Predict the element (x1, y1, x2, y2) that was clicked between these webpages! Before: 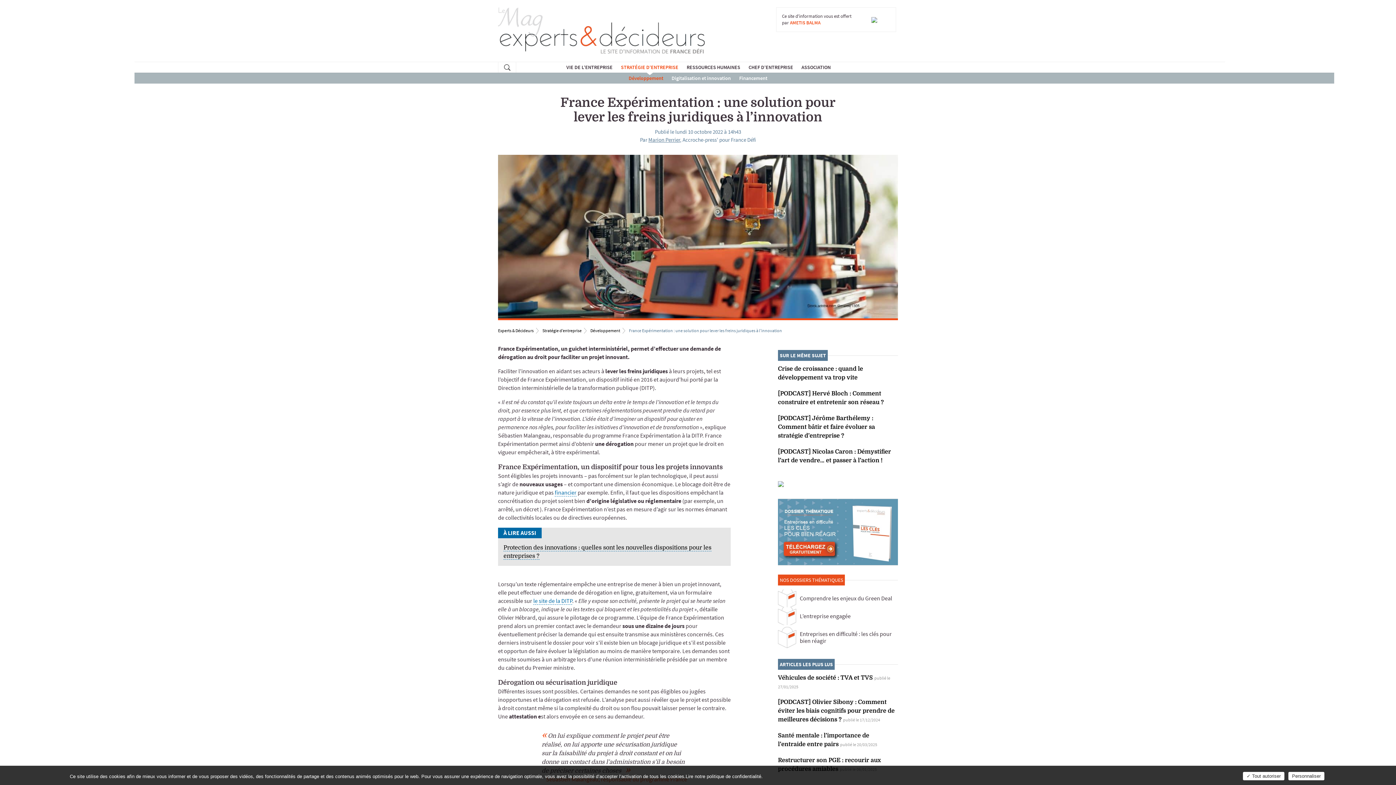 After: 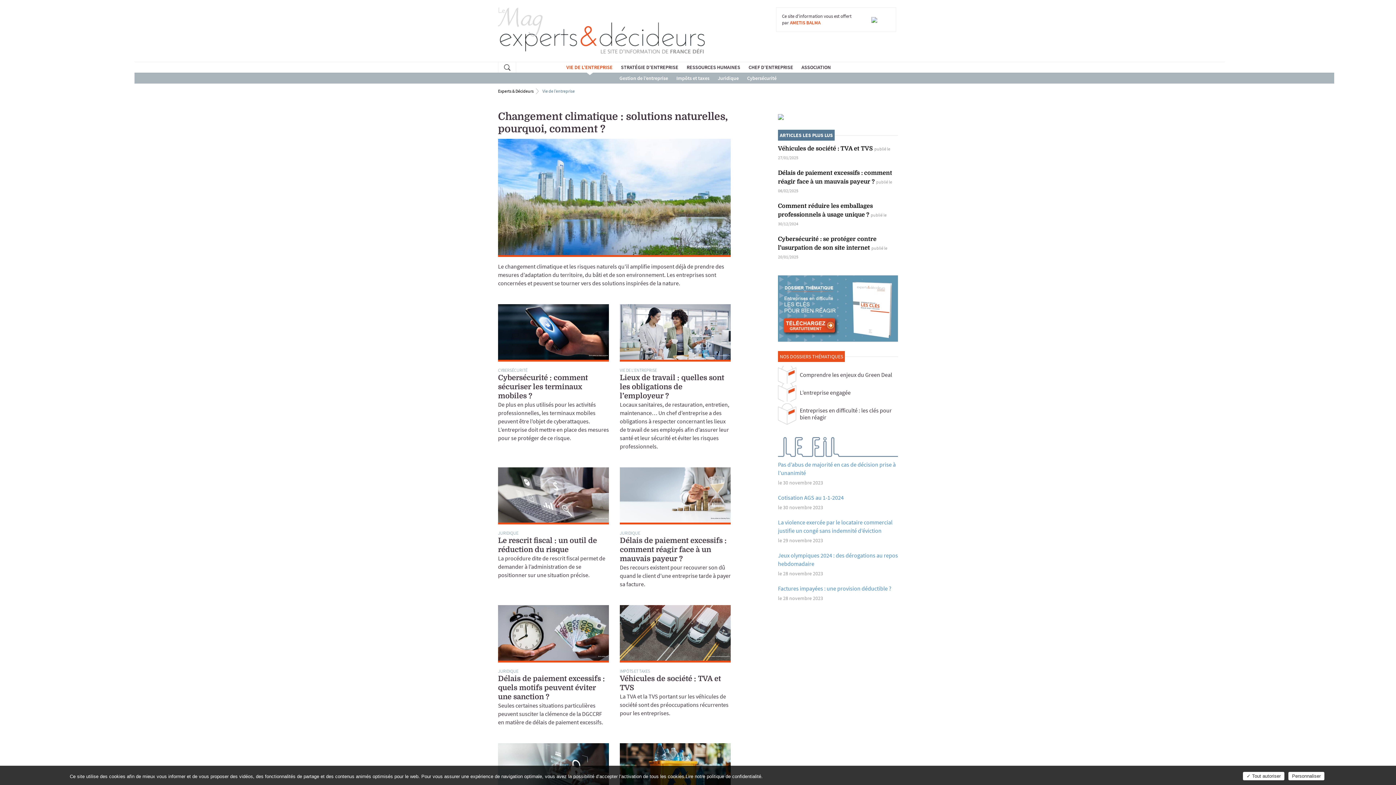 Action: label: VIE DE L’ENTREPRISE bbox: (562, 61, 616, 72)